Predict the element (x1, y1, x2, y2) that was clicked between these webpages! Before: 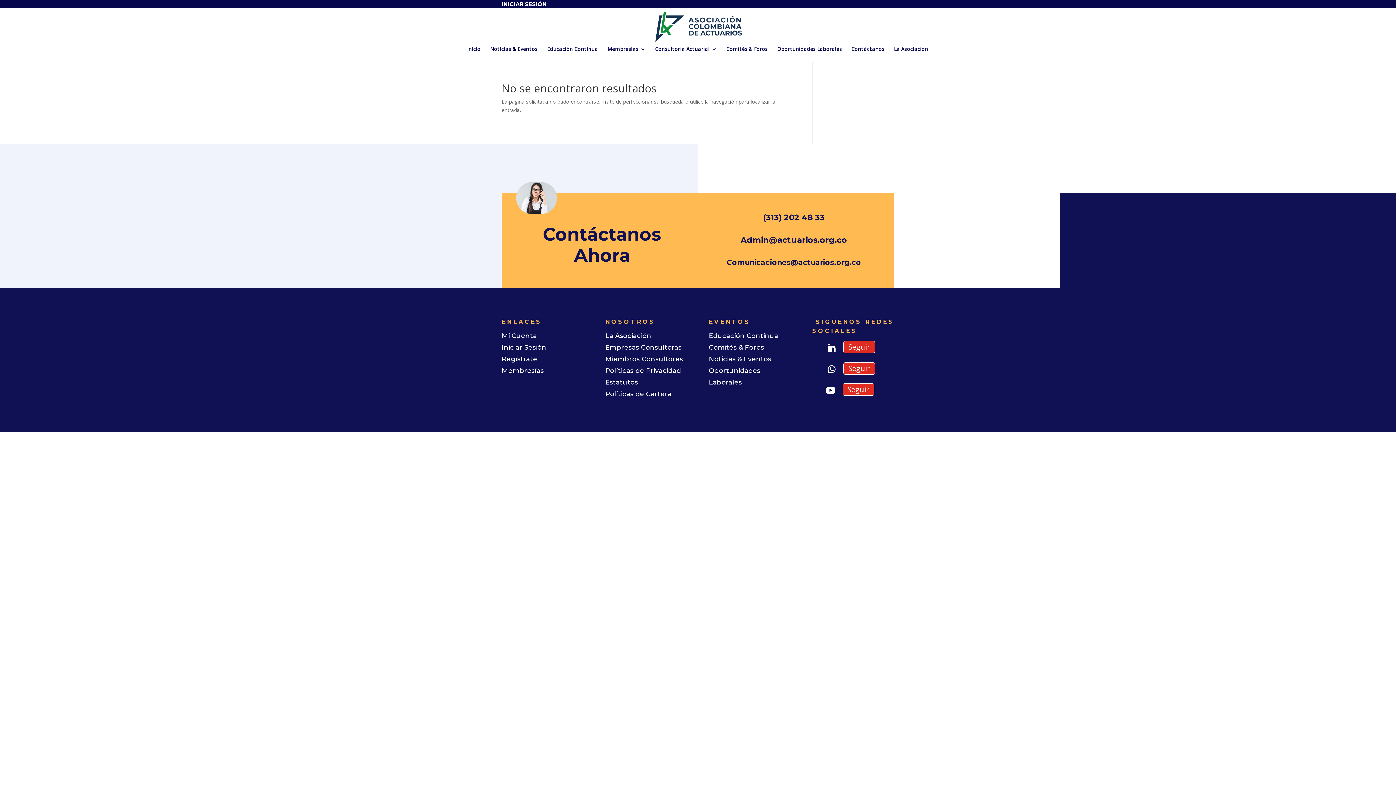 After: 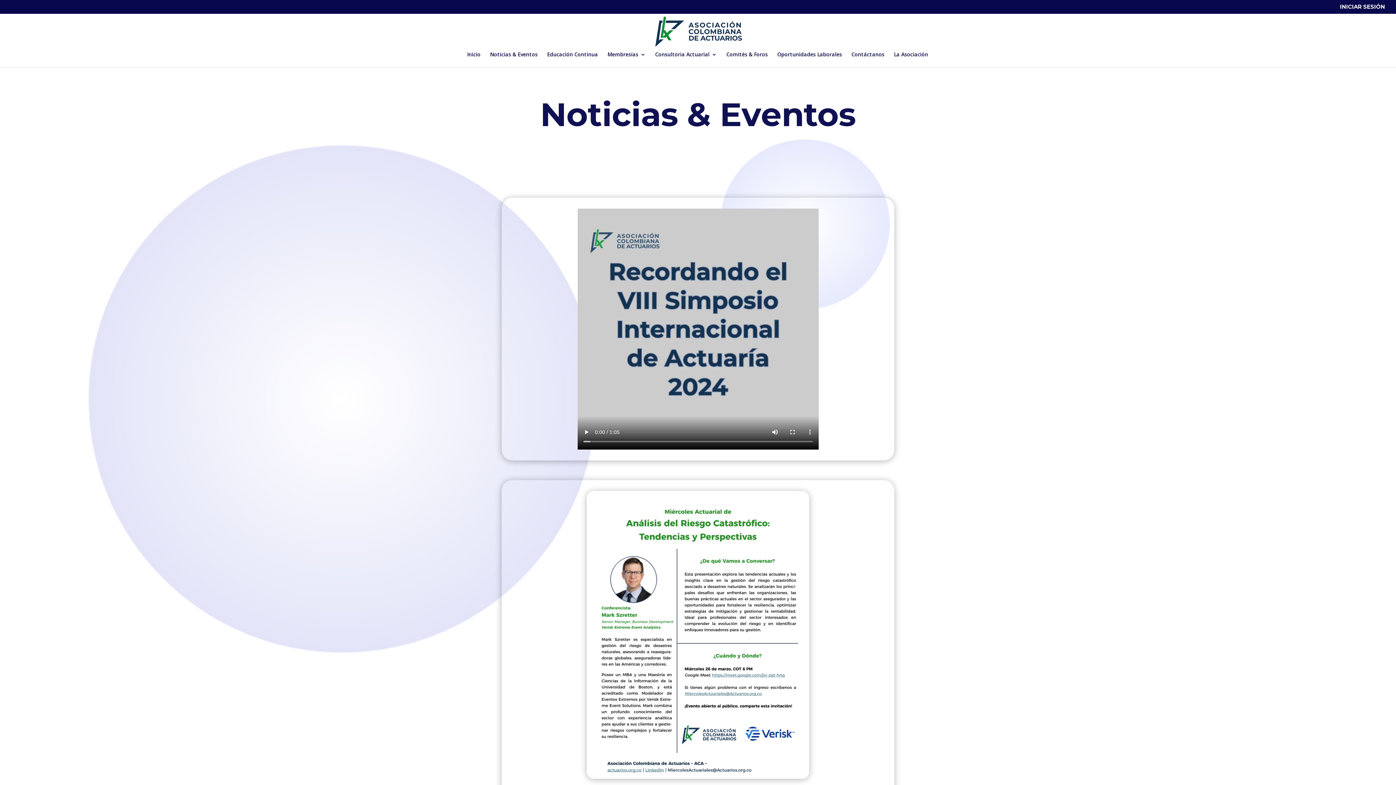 Action: bbox: (708, 355, 771, 363) label: Noticias & Eventos